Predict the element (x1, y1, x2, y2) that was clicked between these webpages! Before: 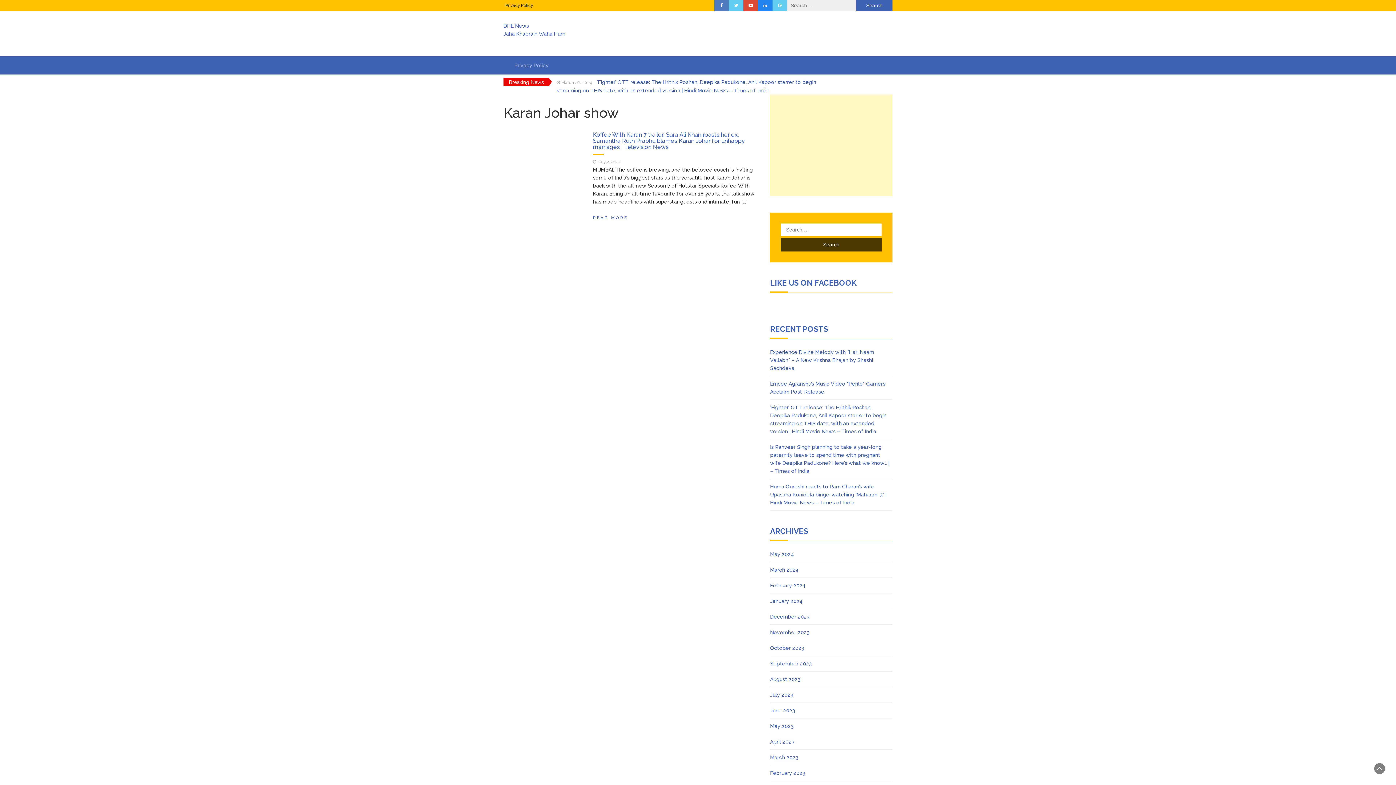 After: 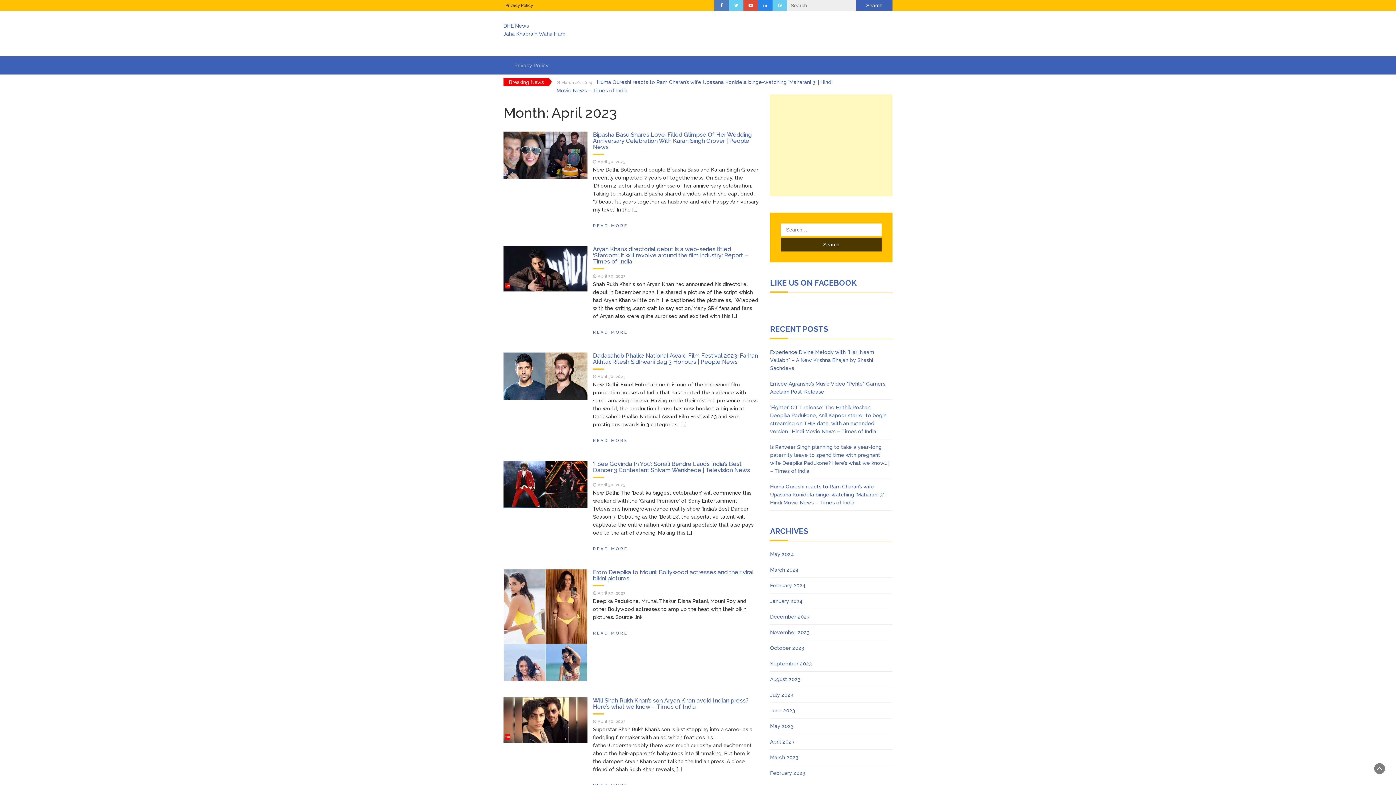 Action: label: April 2023 bbox: (770, 738, 794, 746)